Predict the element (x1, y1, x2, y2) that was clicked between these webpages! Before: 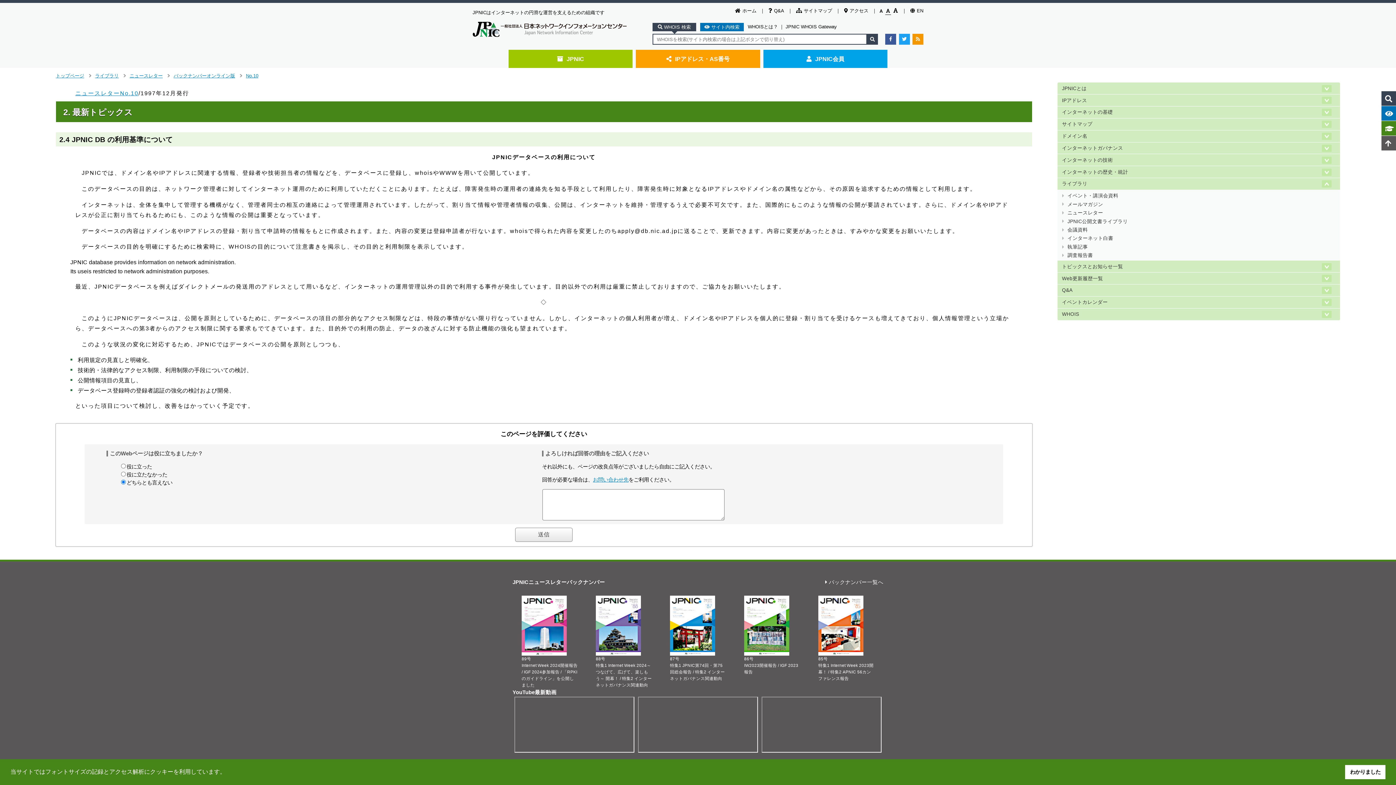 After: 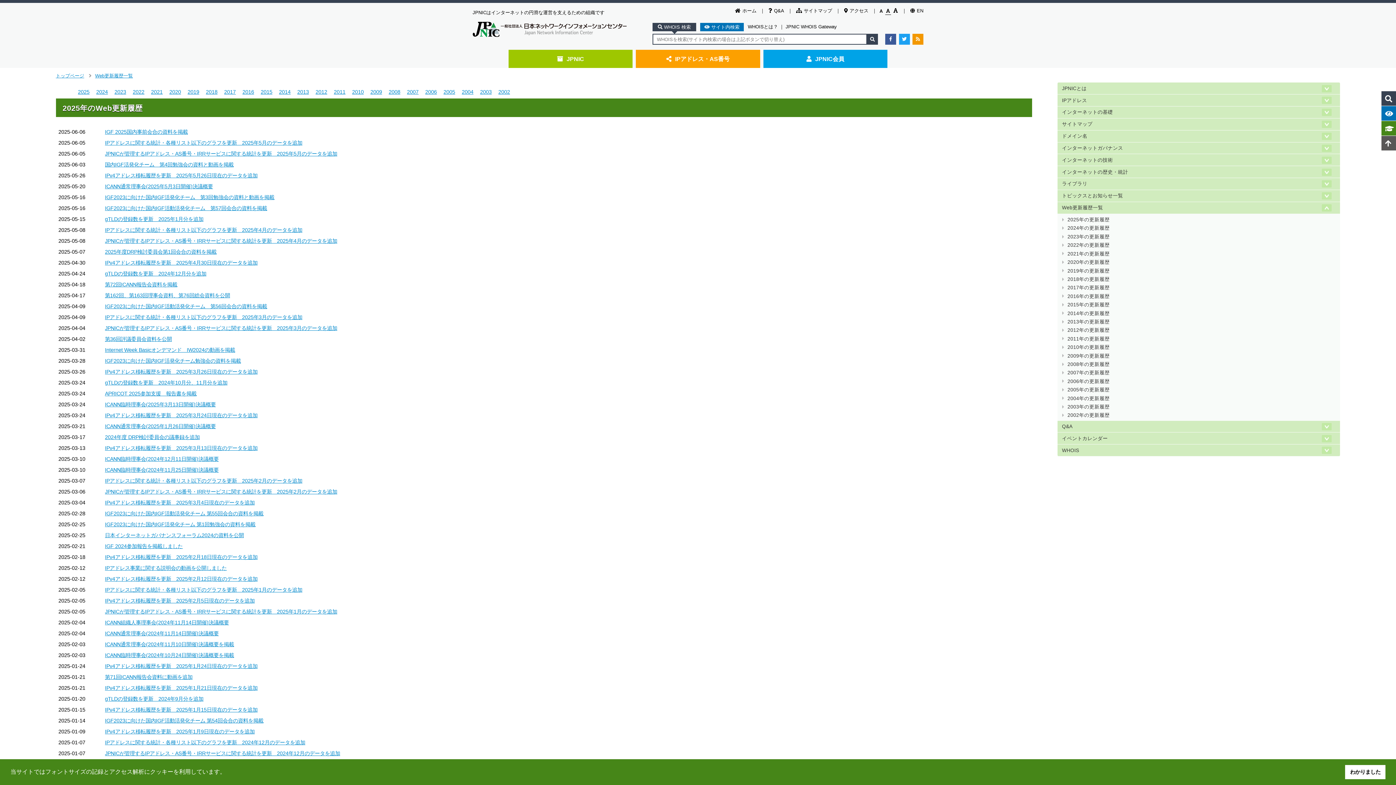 Action: bbox: (1057, 272, 1340, 284) label: Web更新履歴一覧